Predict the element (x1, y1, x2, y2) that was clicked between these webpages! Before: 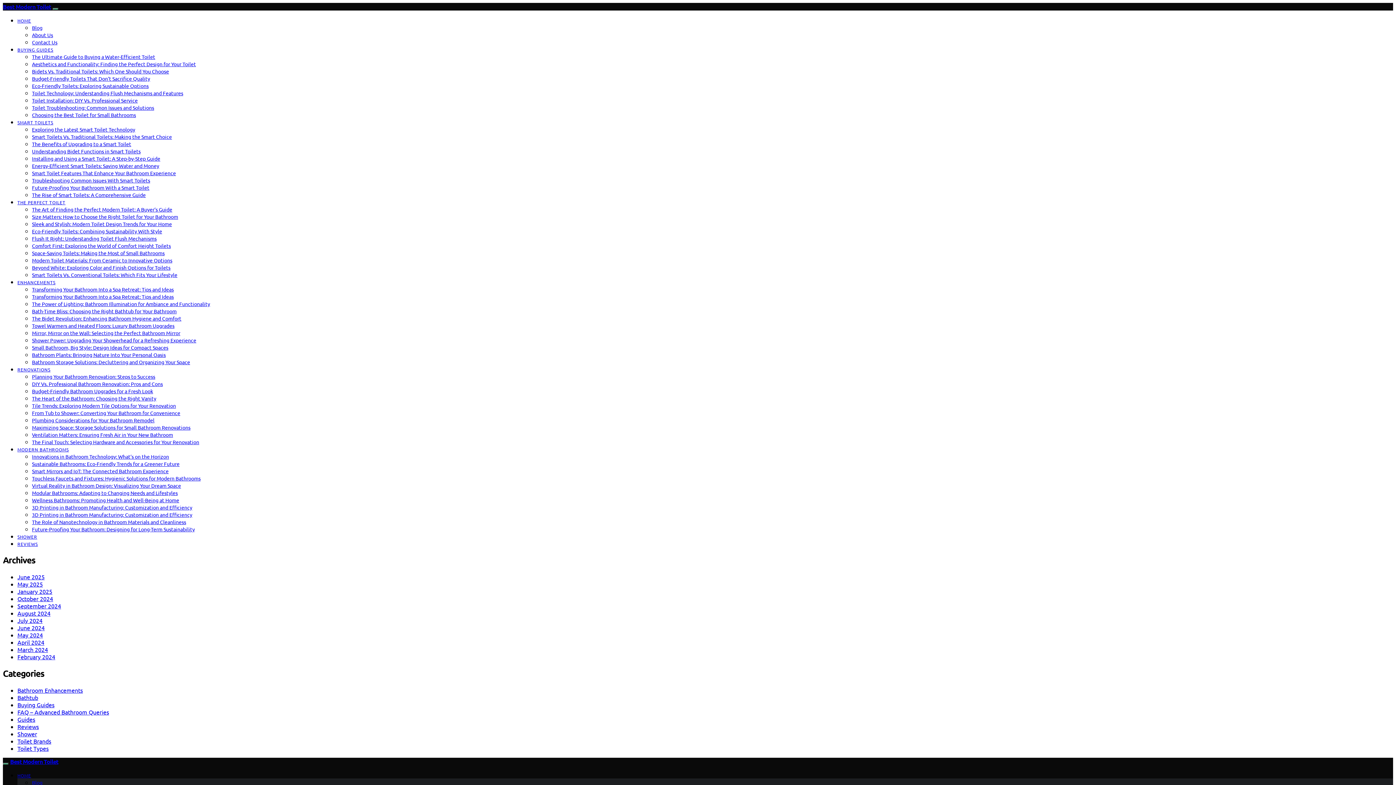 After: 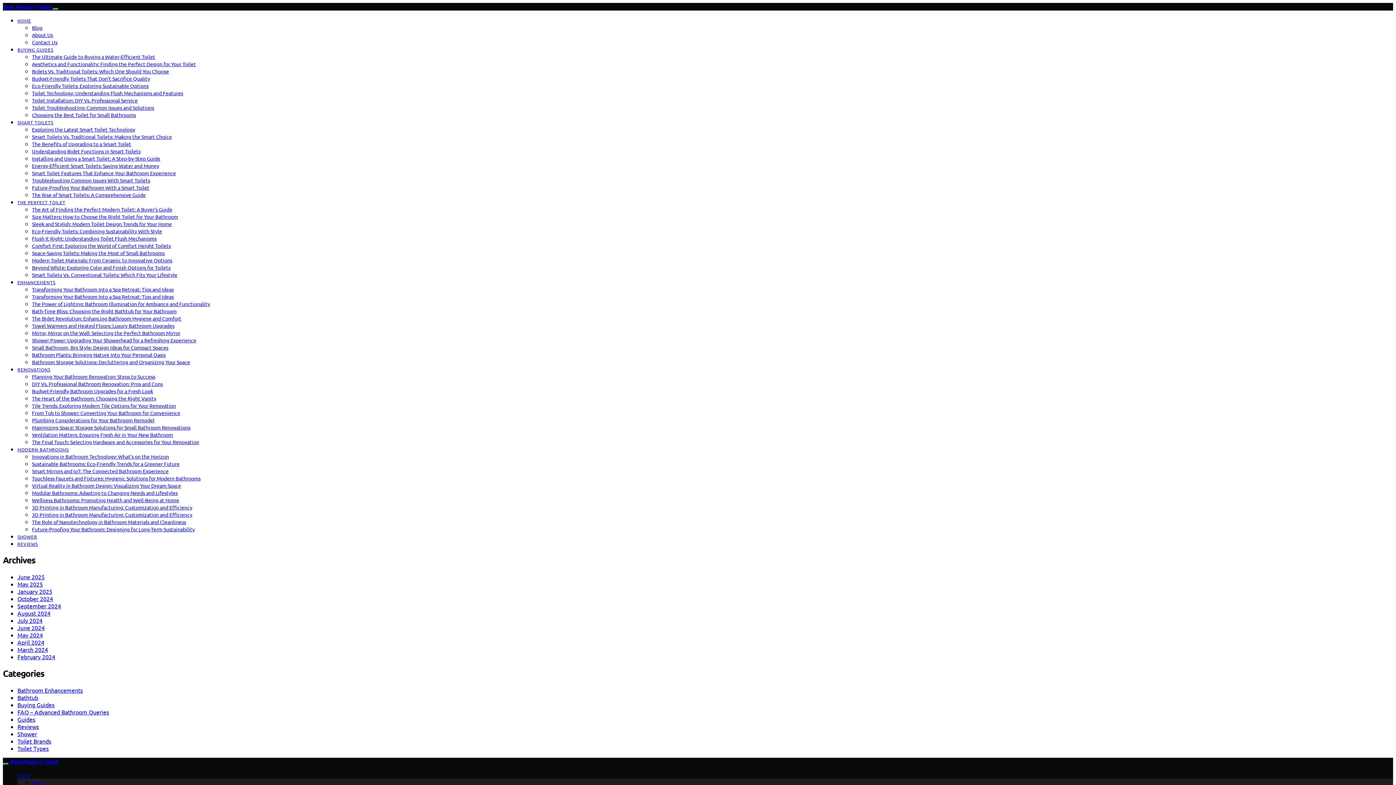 Action: label: August 2024 bbox: (17, 609, 50, 617)